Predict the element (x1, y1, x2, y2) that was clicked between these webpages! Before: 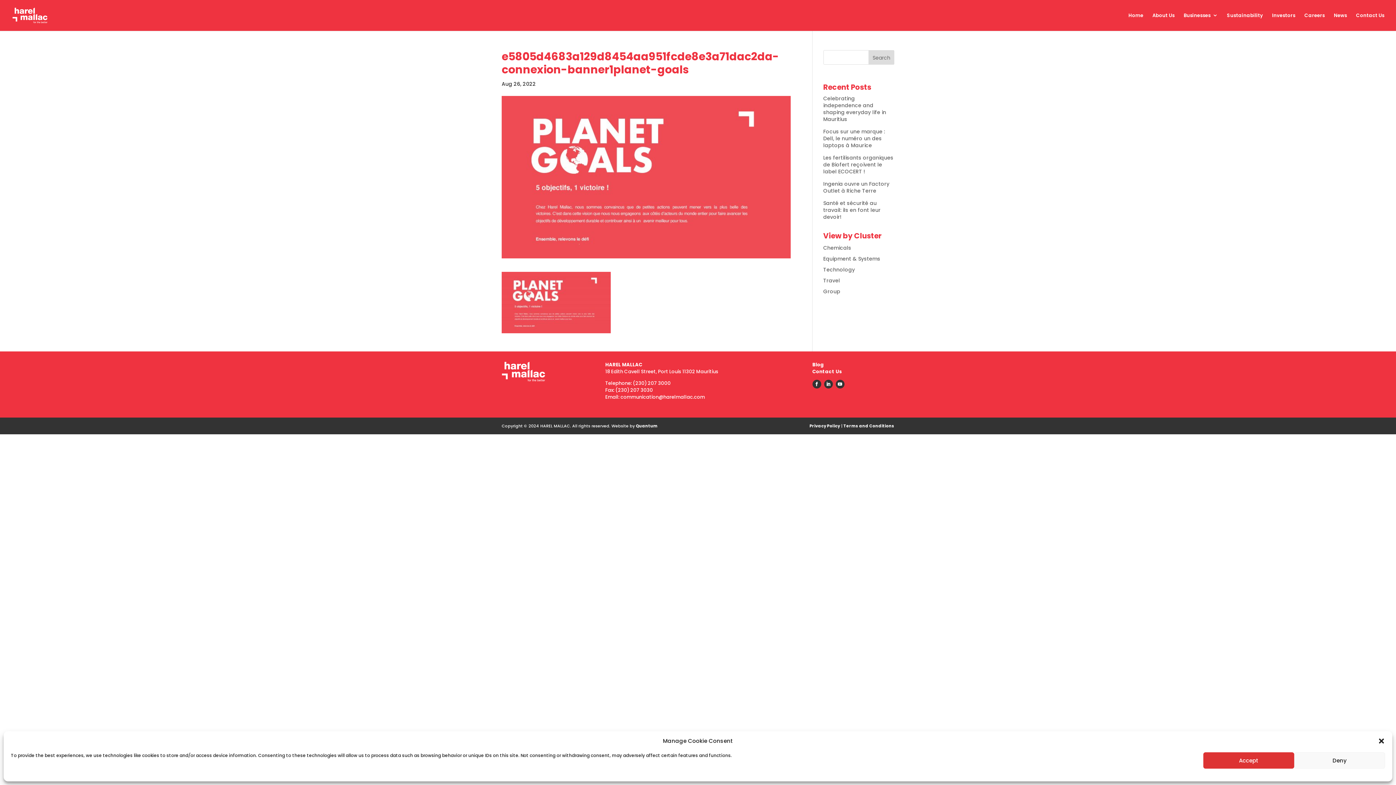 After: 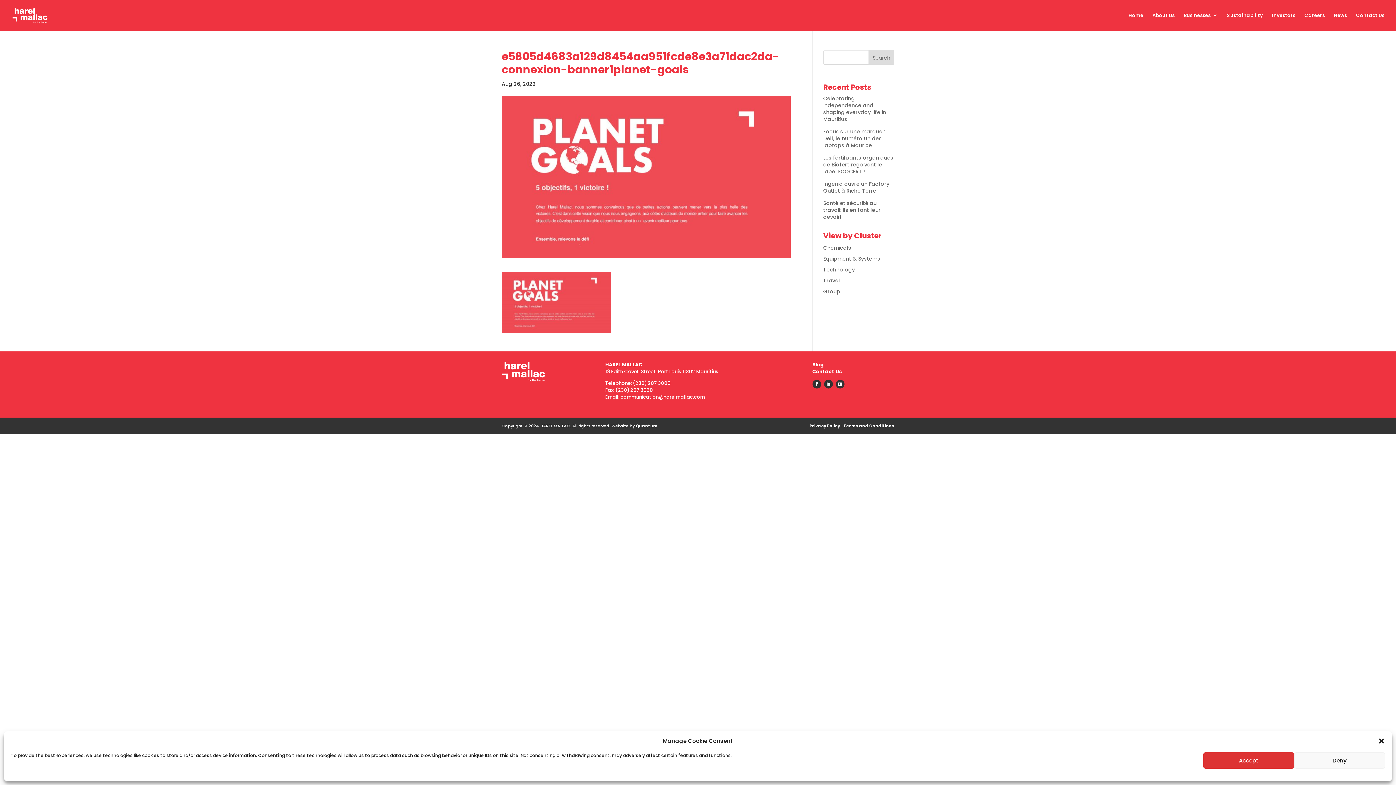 Action: label: (230) 207 3000 bbox: (633, 380, 670, 387)